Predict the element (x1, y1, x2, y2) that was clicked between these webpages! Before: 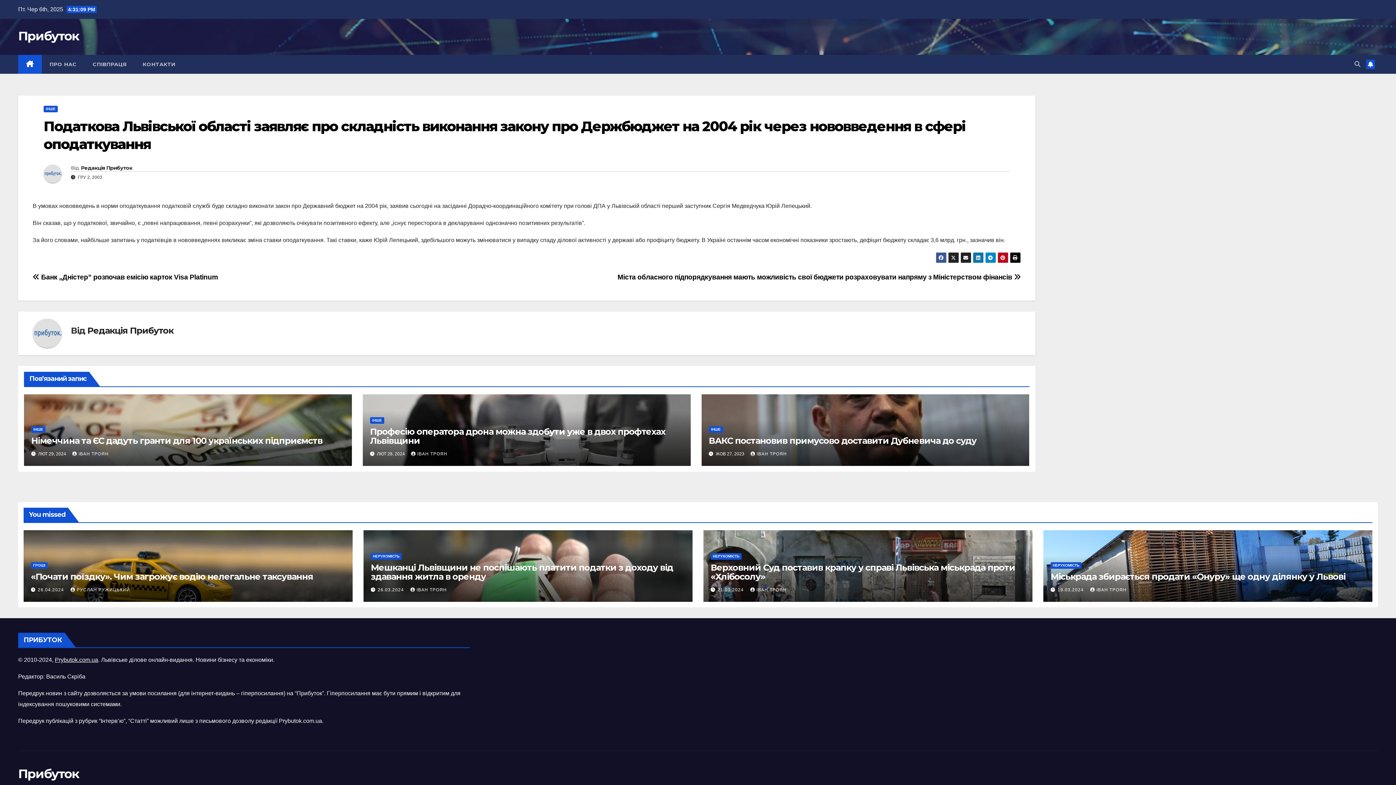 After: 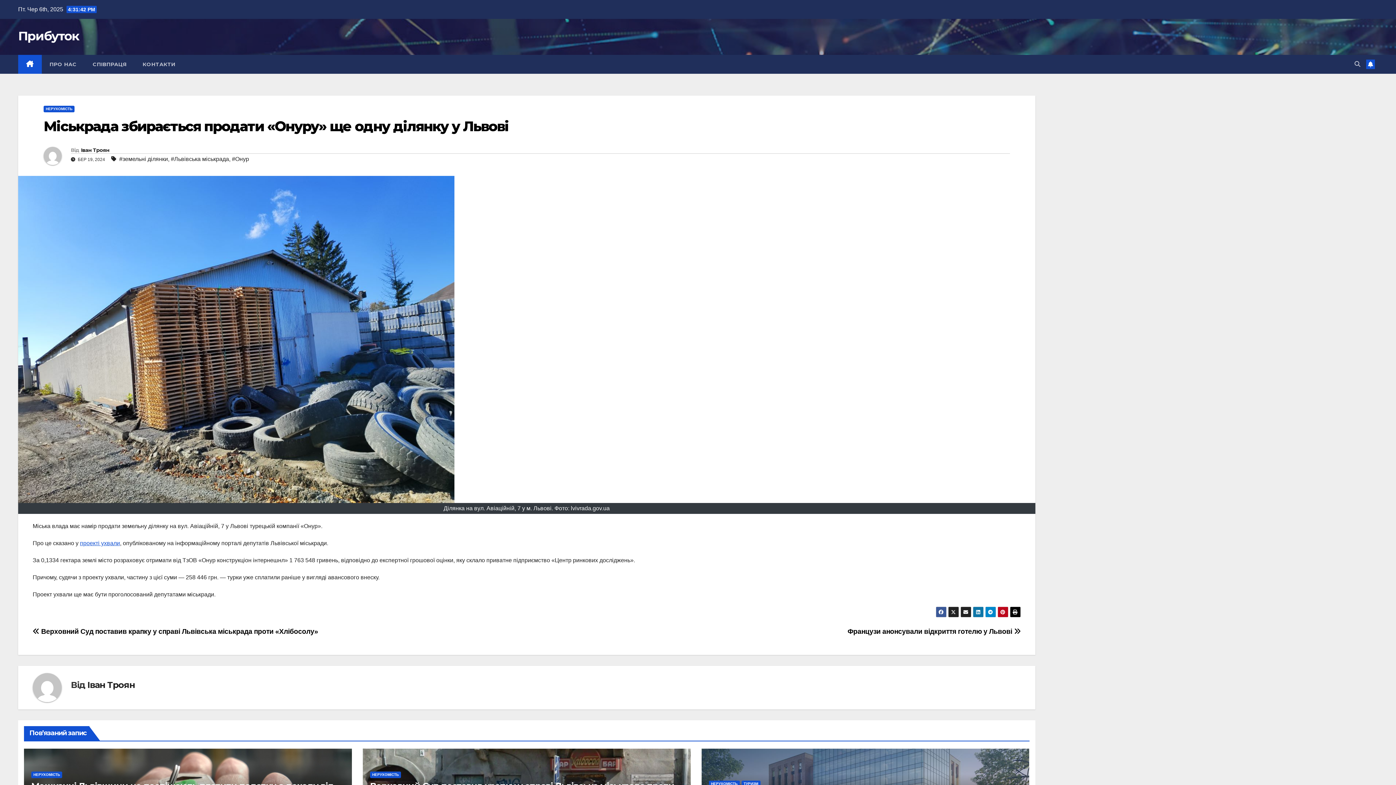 Action: label: Міськрада збирається продати «Онуру» ще одну ділянку у Львові bbox: (1050, 571, 1345, 582)